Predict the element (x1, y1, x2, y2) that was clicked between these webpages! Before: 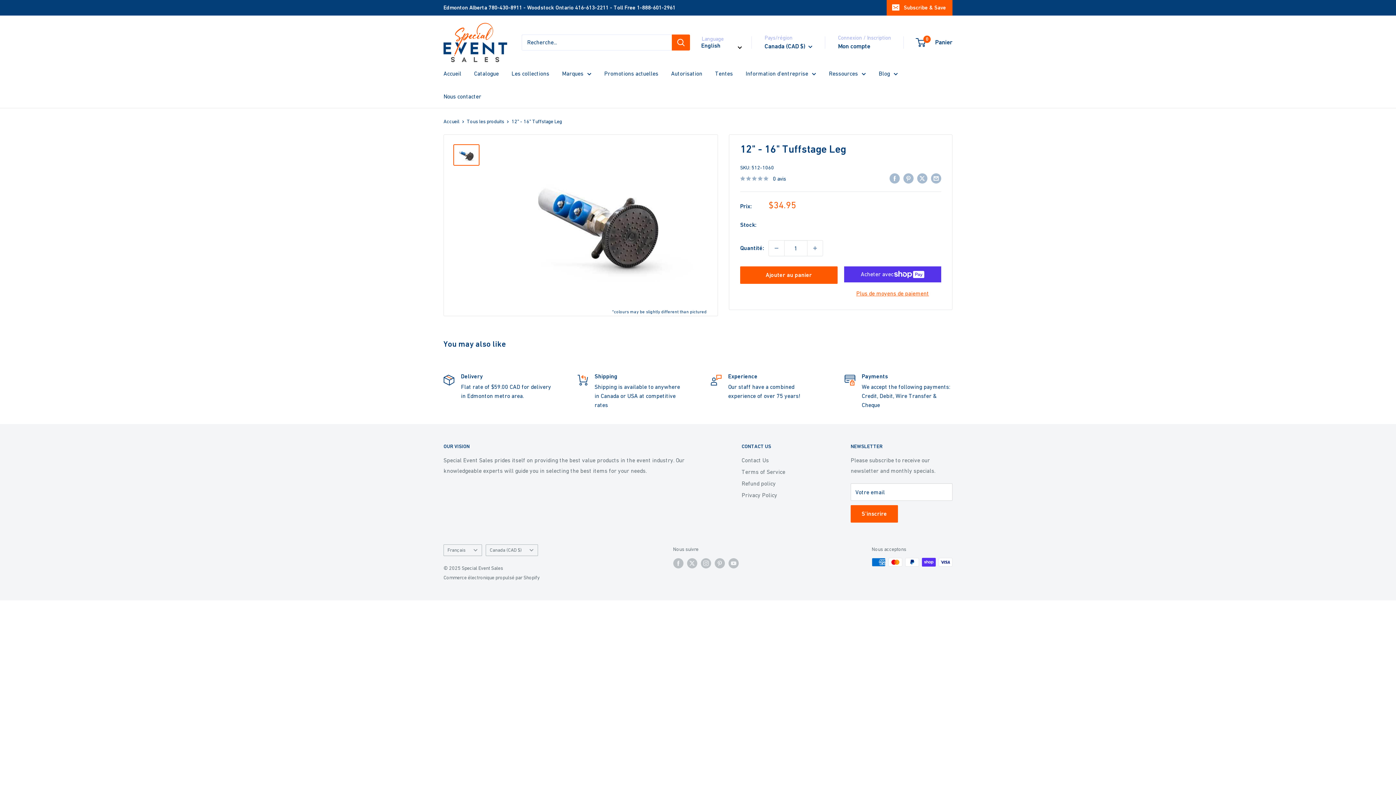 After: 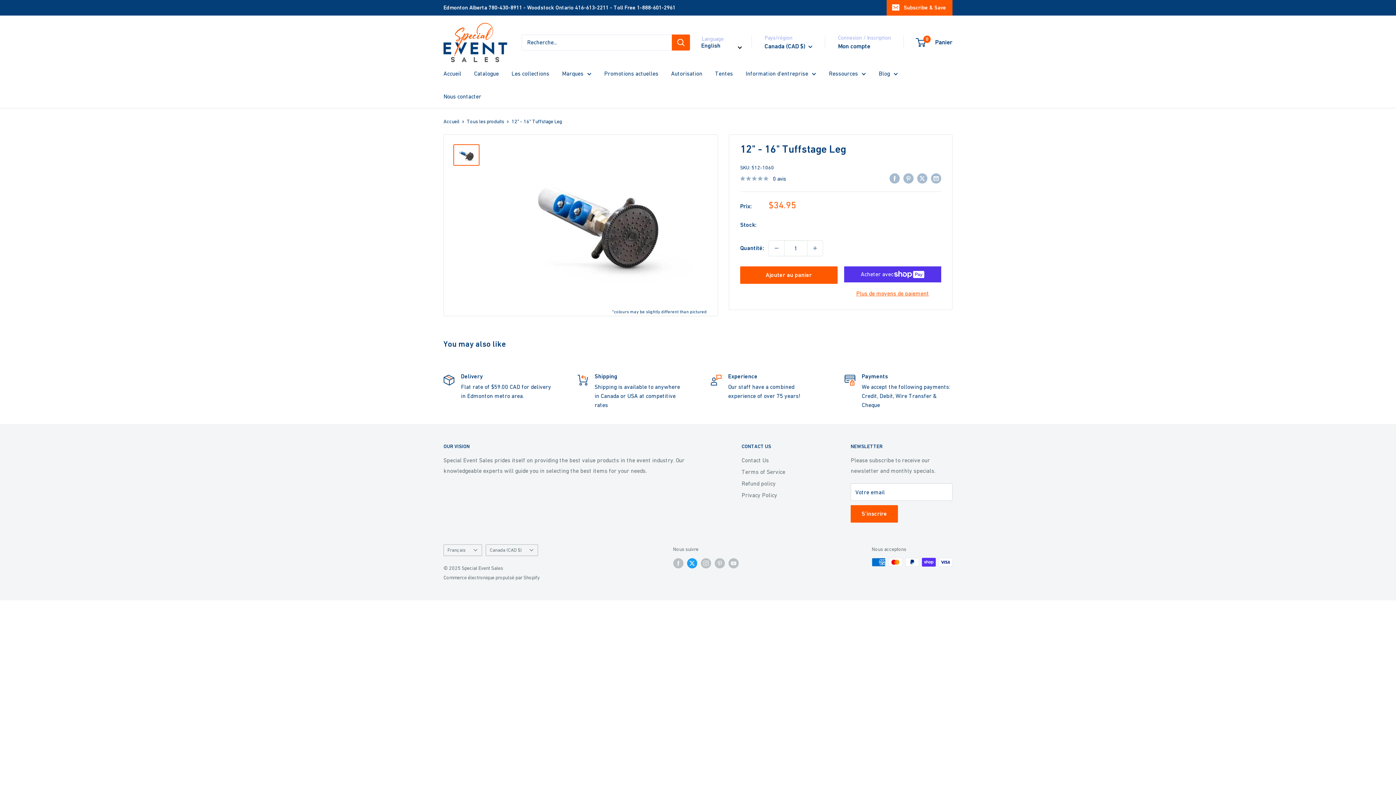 Action: label: Suivez-nous sur Twitter bbox: (687, 558, 697, 568)